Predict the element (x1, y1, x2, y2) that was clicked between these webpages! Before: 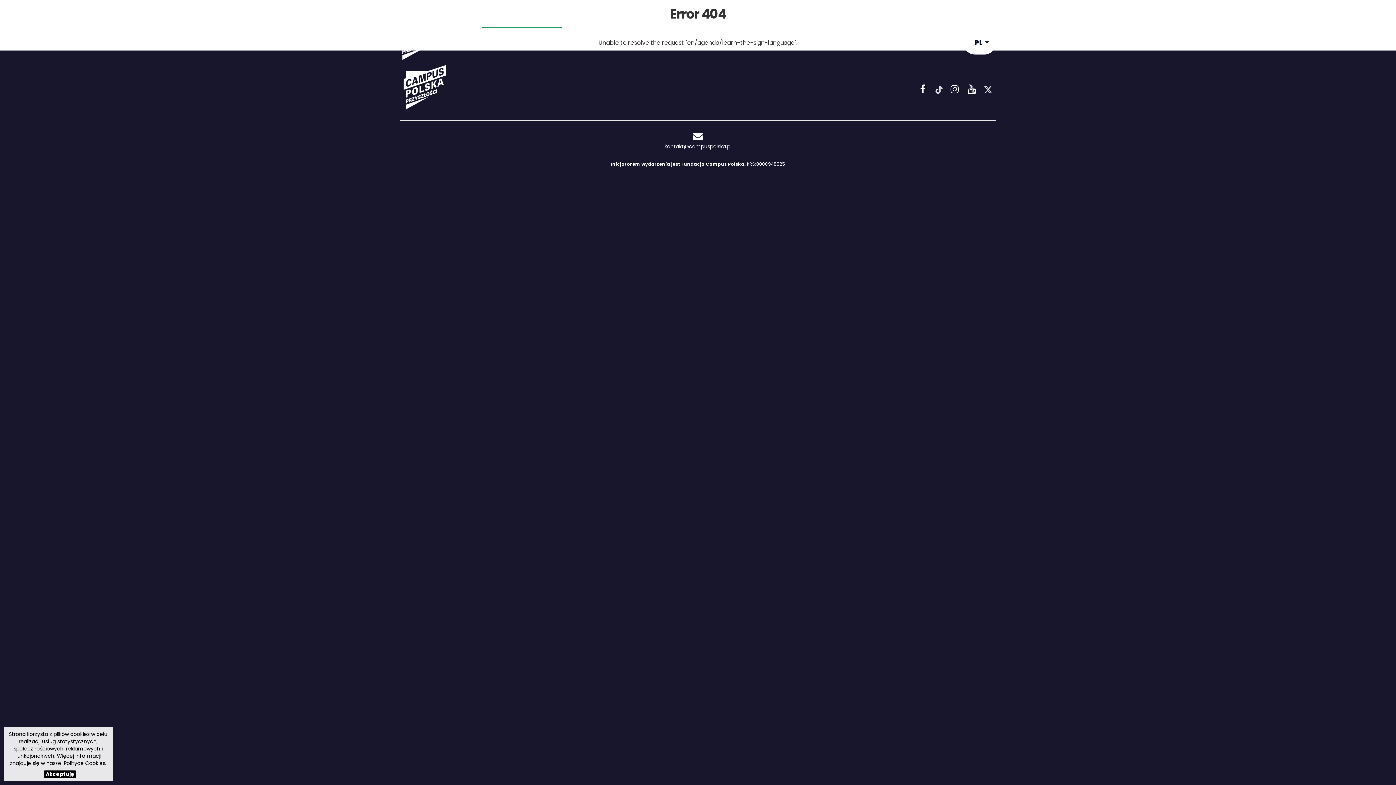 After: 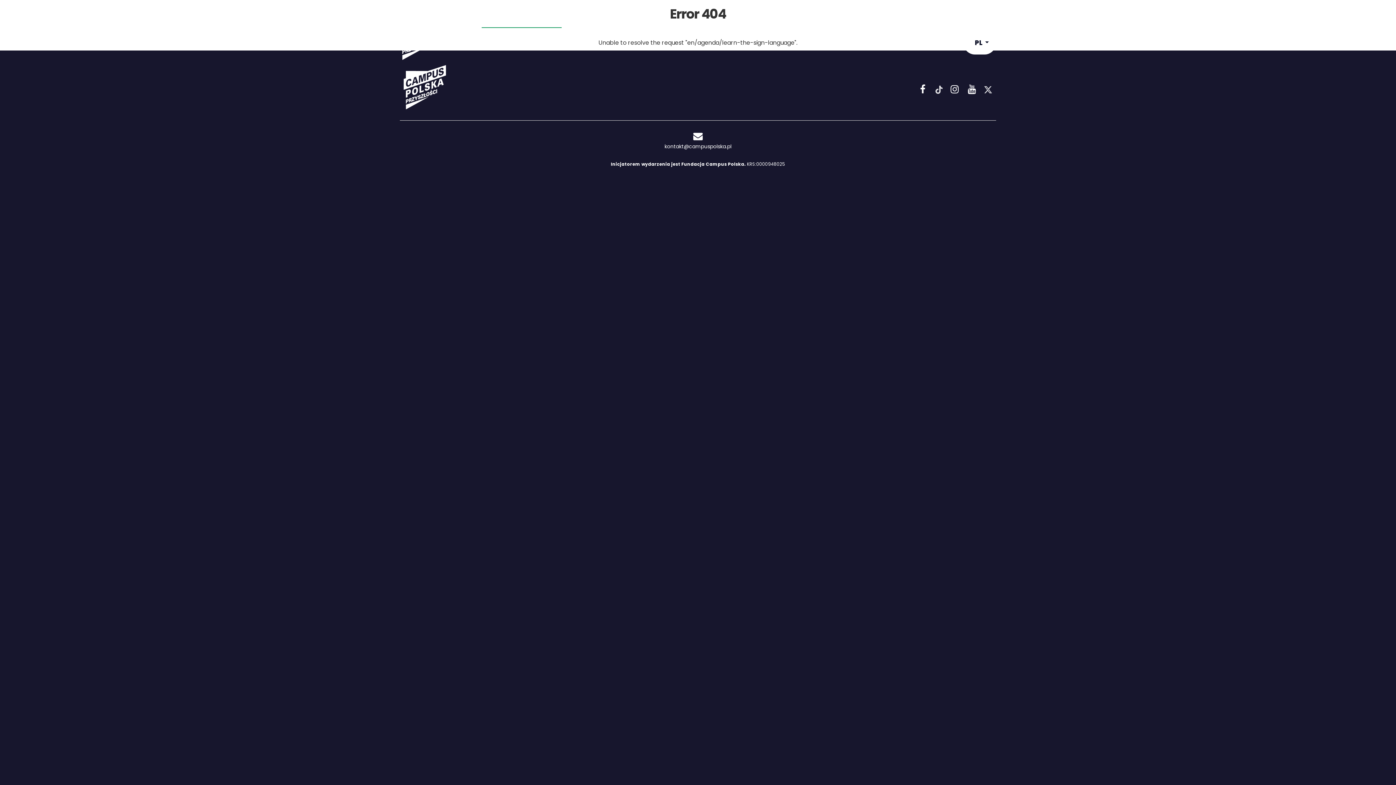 Action: label: Akceptuję bbox: (44, 770, 76, 778)